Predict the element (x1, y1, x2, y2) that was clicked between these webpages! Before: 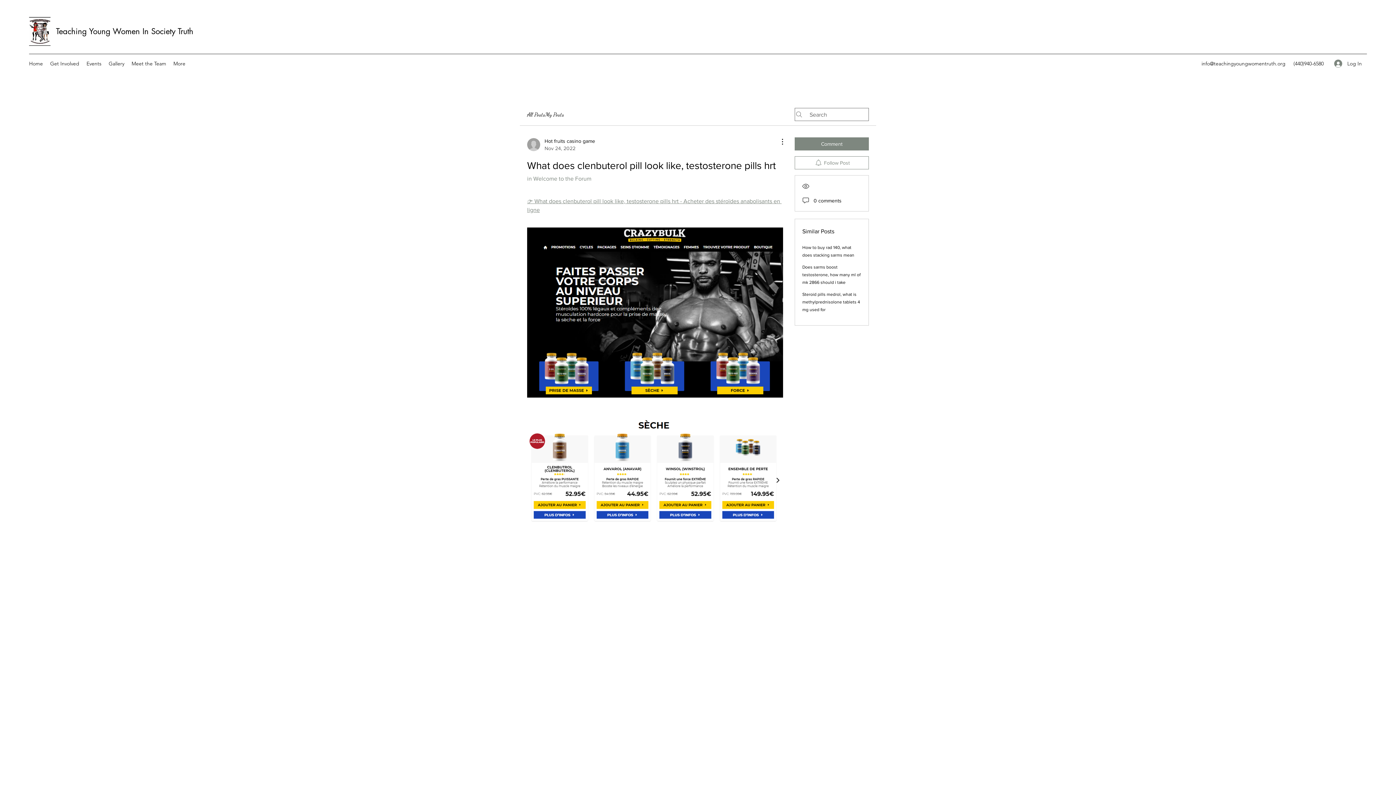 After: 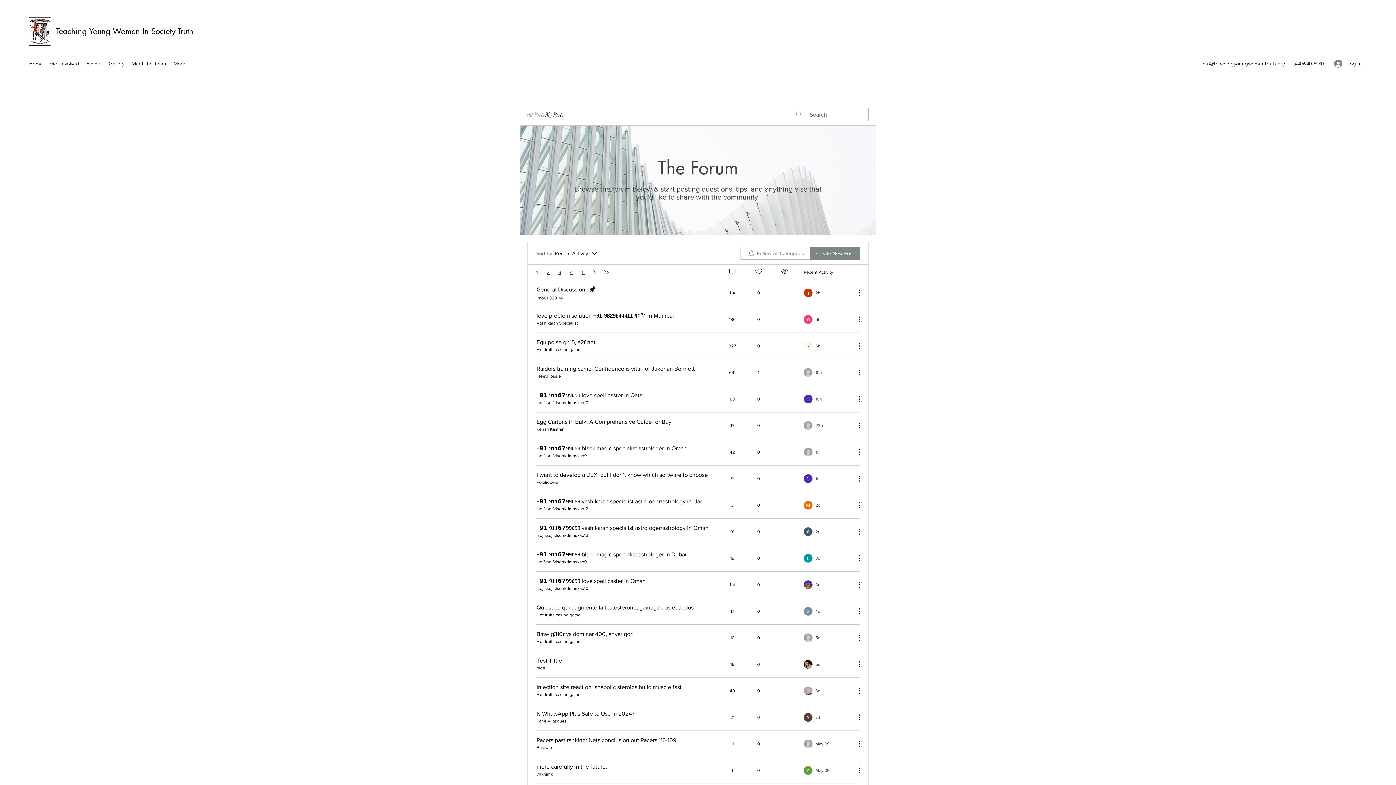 Action: label: All Posts bbox: (527, 110, 545, 118)